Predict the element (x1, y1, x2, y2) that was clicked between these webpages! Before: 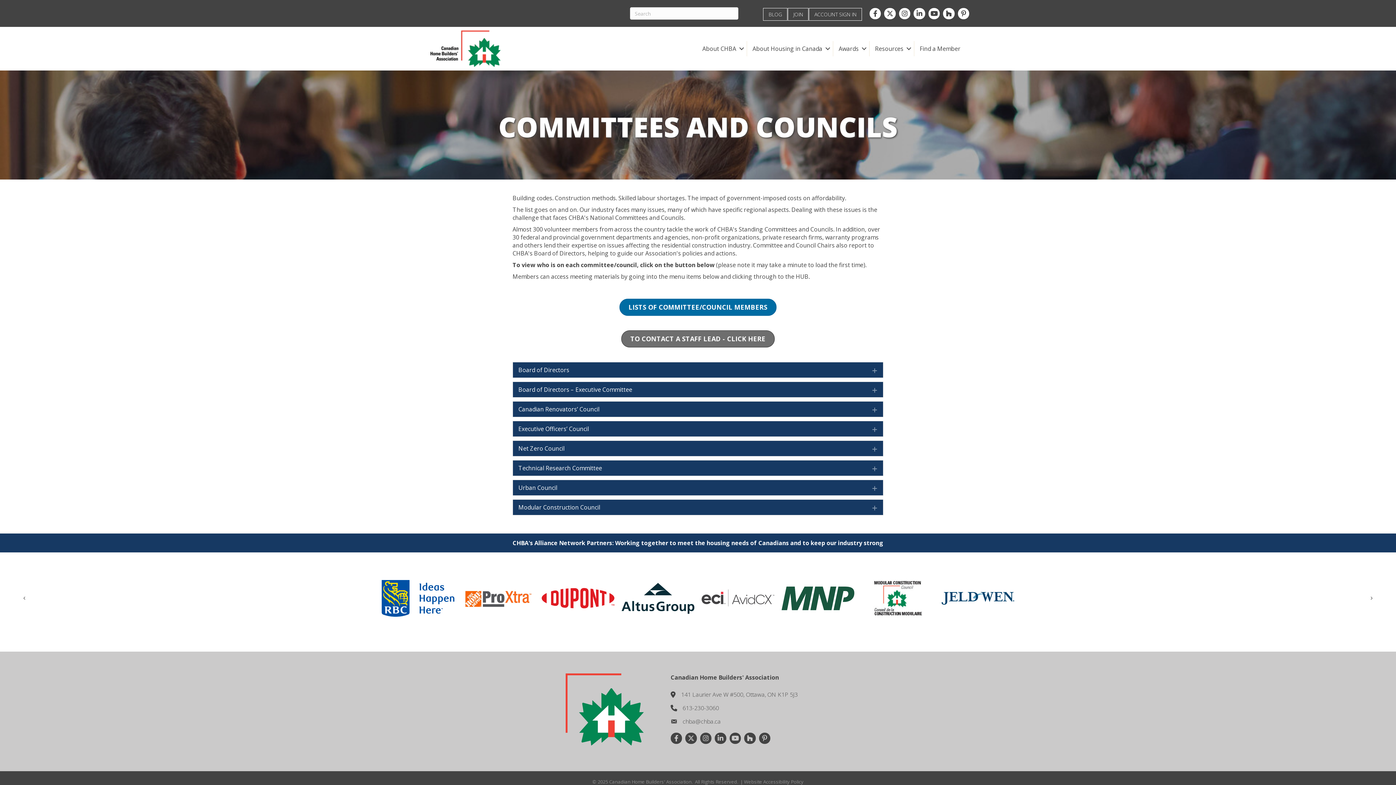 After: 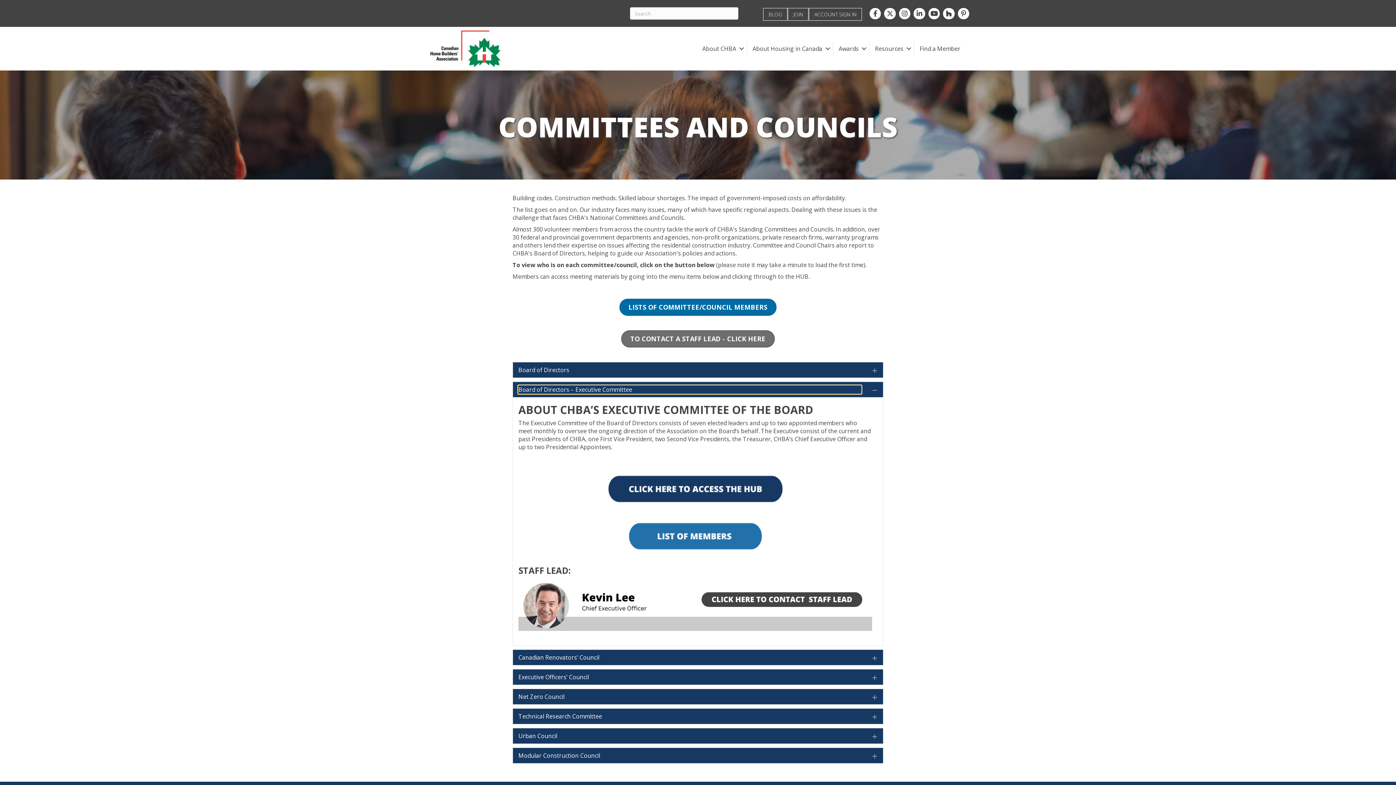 Action: bbox: (518, 385, 861, 393) label: Board of Directors – Executive Committee